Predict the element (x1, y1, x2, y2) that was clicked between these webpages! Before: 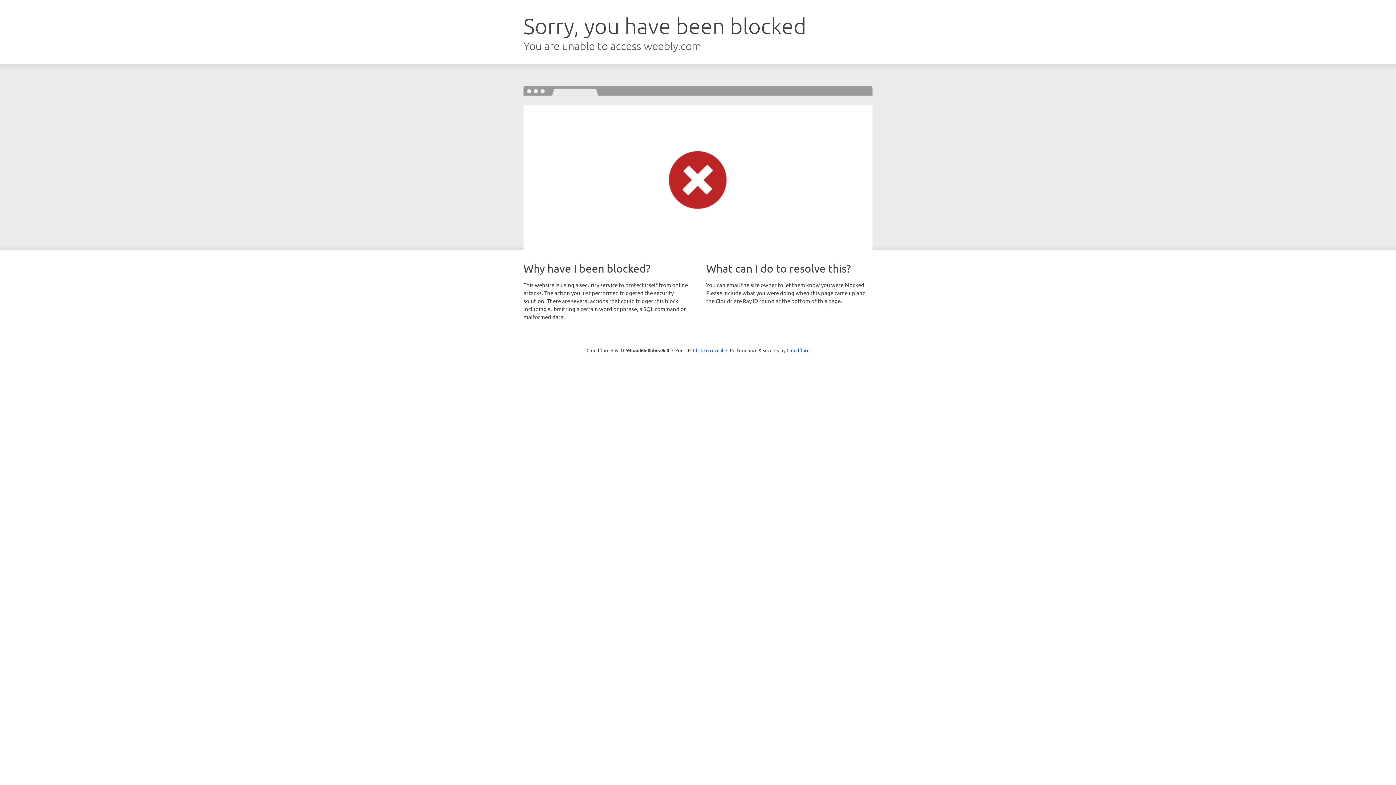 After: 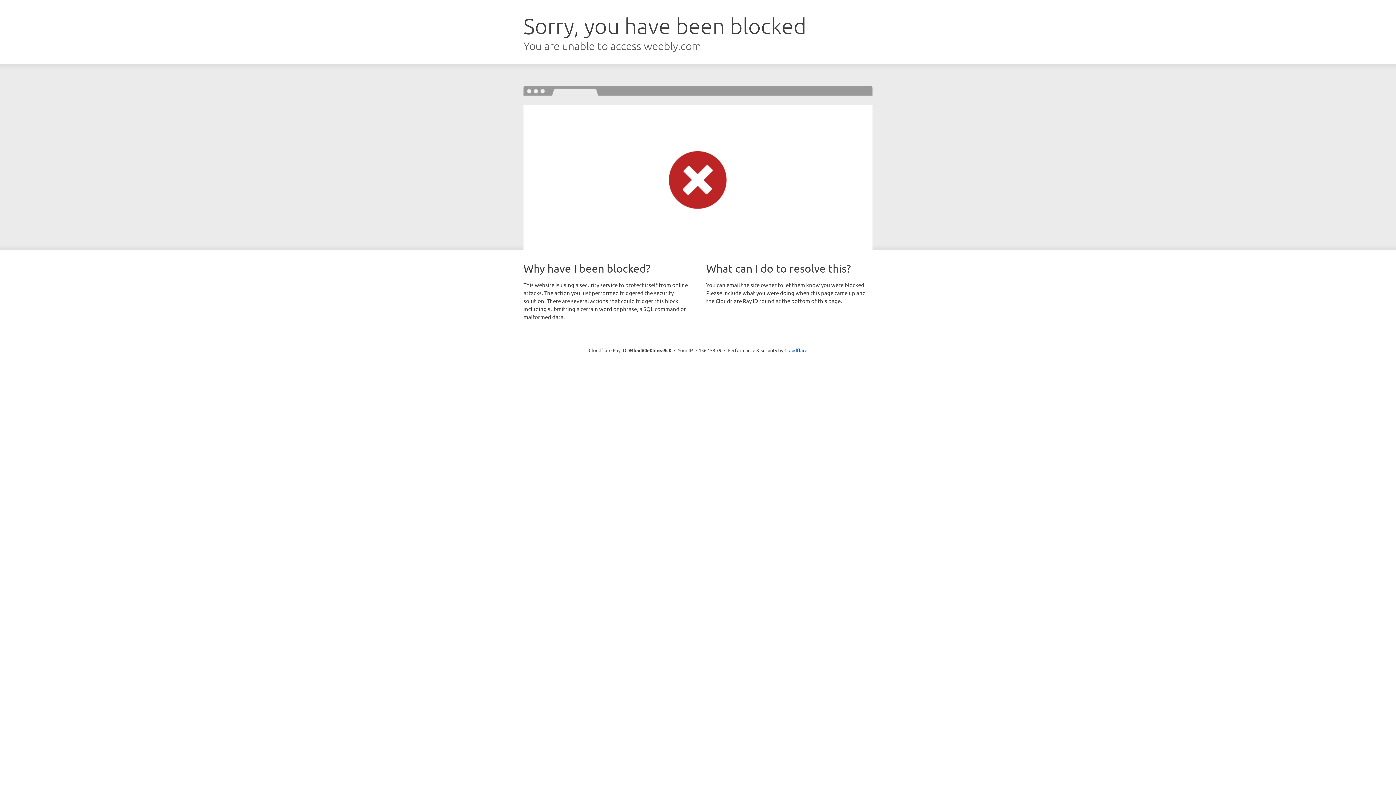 Action: label: Click to reveal bbox: (693, 346, 723, 353)